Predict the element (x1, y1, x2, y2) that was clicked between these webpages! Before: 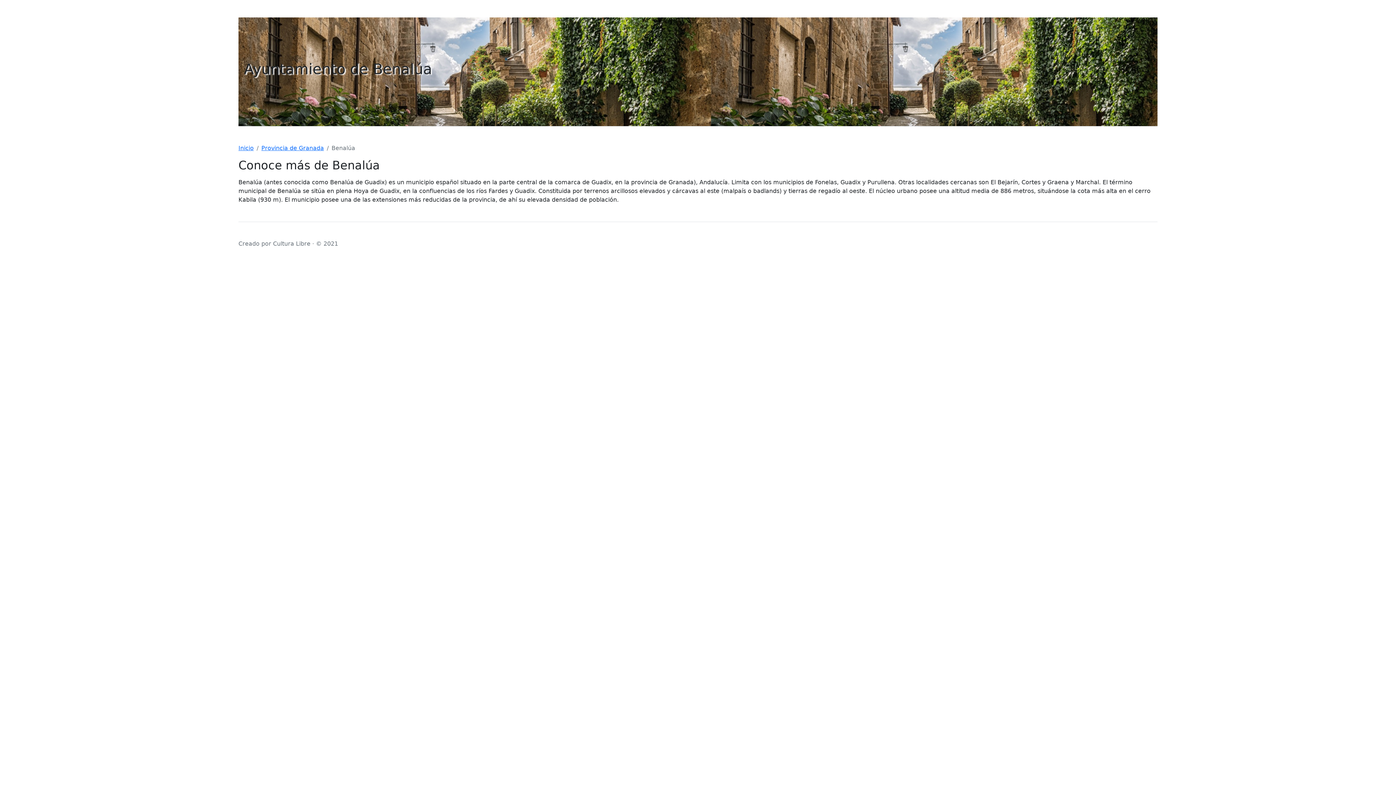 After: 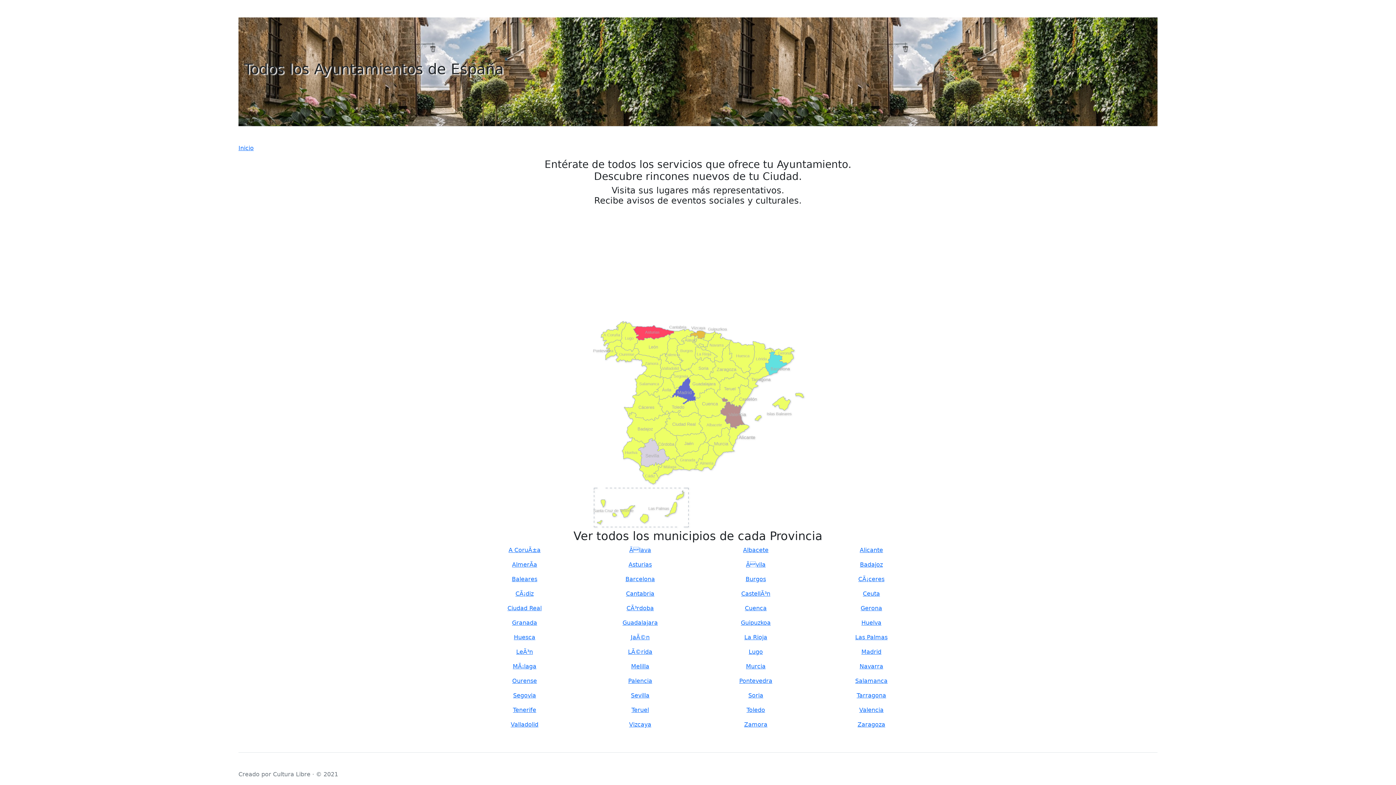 Action: label: Inicio bbox: (238, 144, 253, 151)